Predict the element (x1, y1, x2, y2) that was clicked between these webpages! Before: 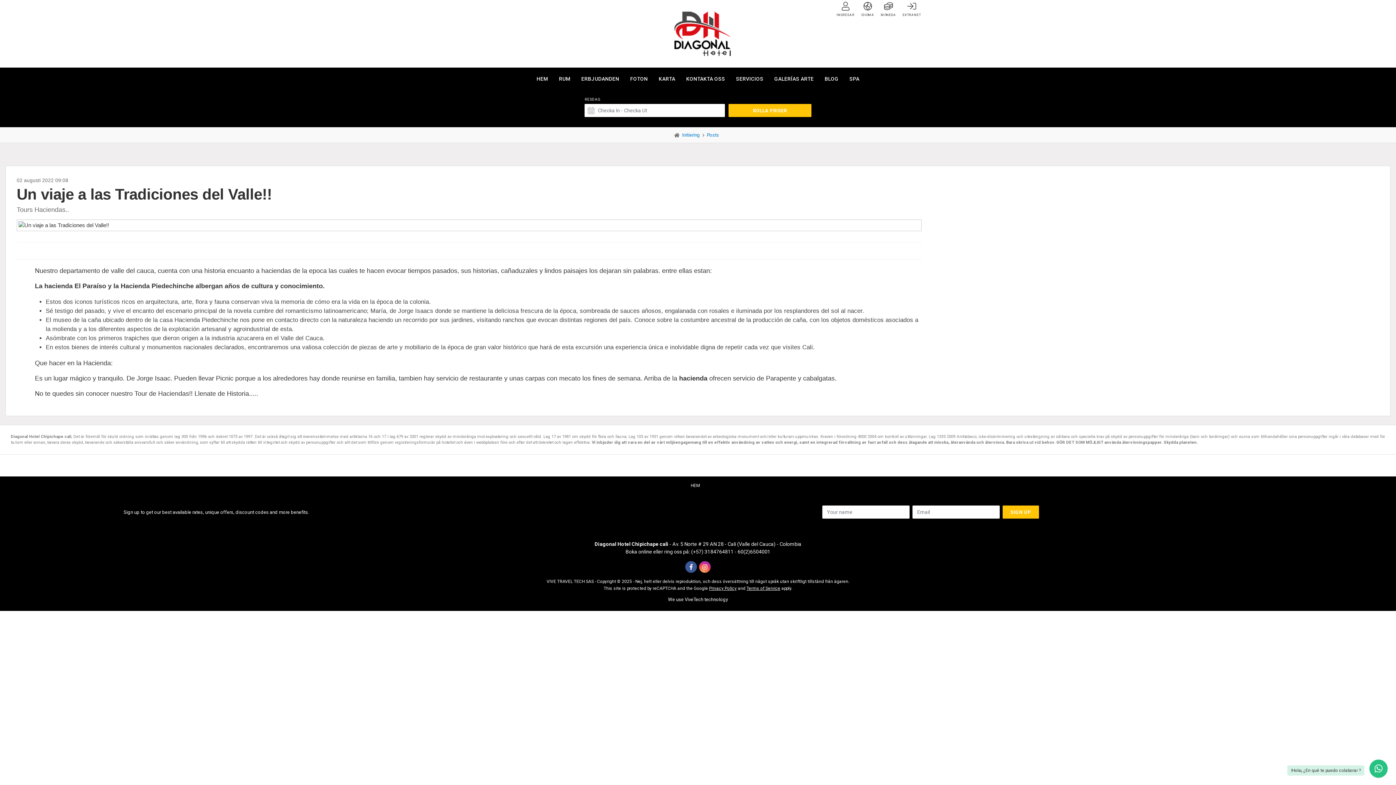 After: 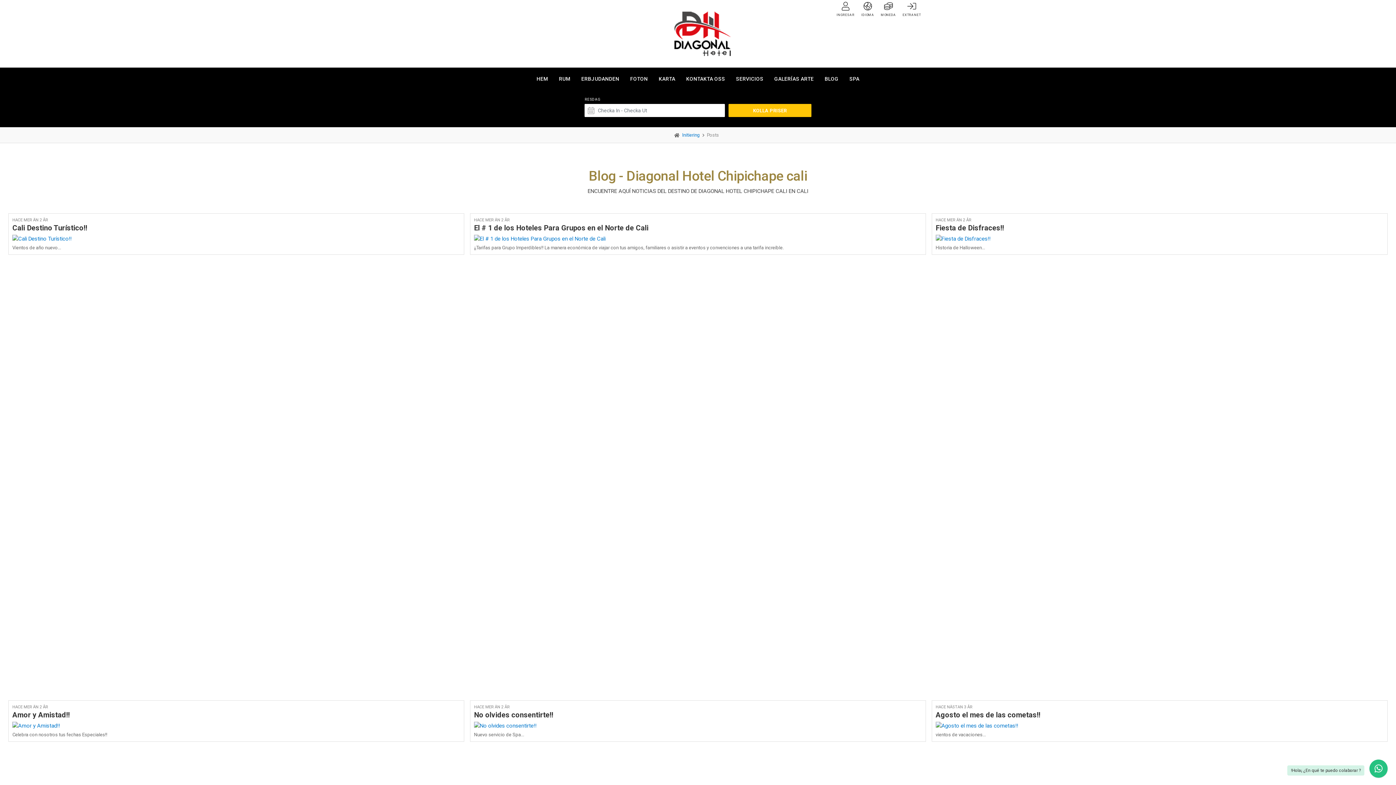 Action: bbox: (819, 67, 844, 89) label: BLOG